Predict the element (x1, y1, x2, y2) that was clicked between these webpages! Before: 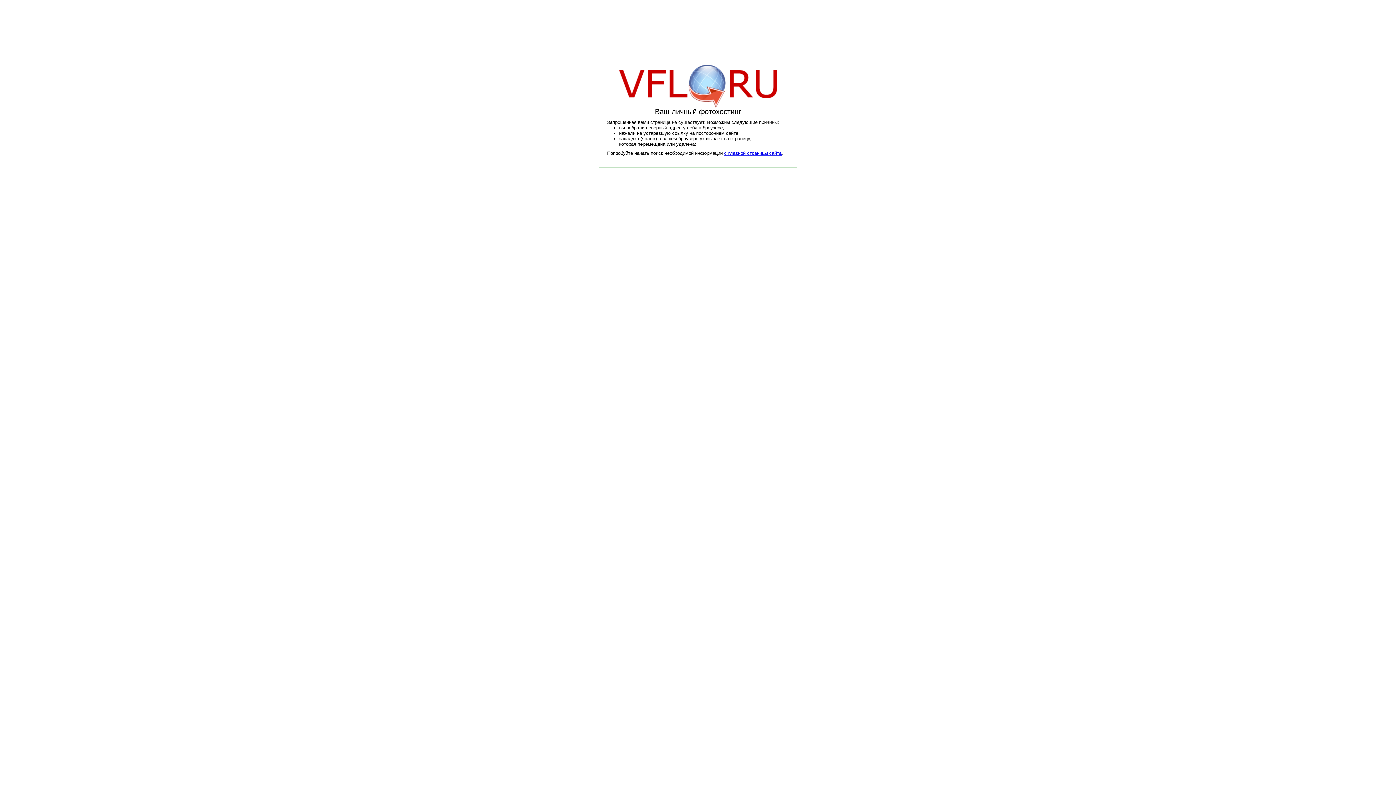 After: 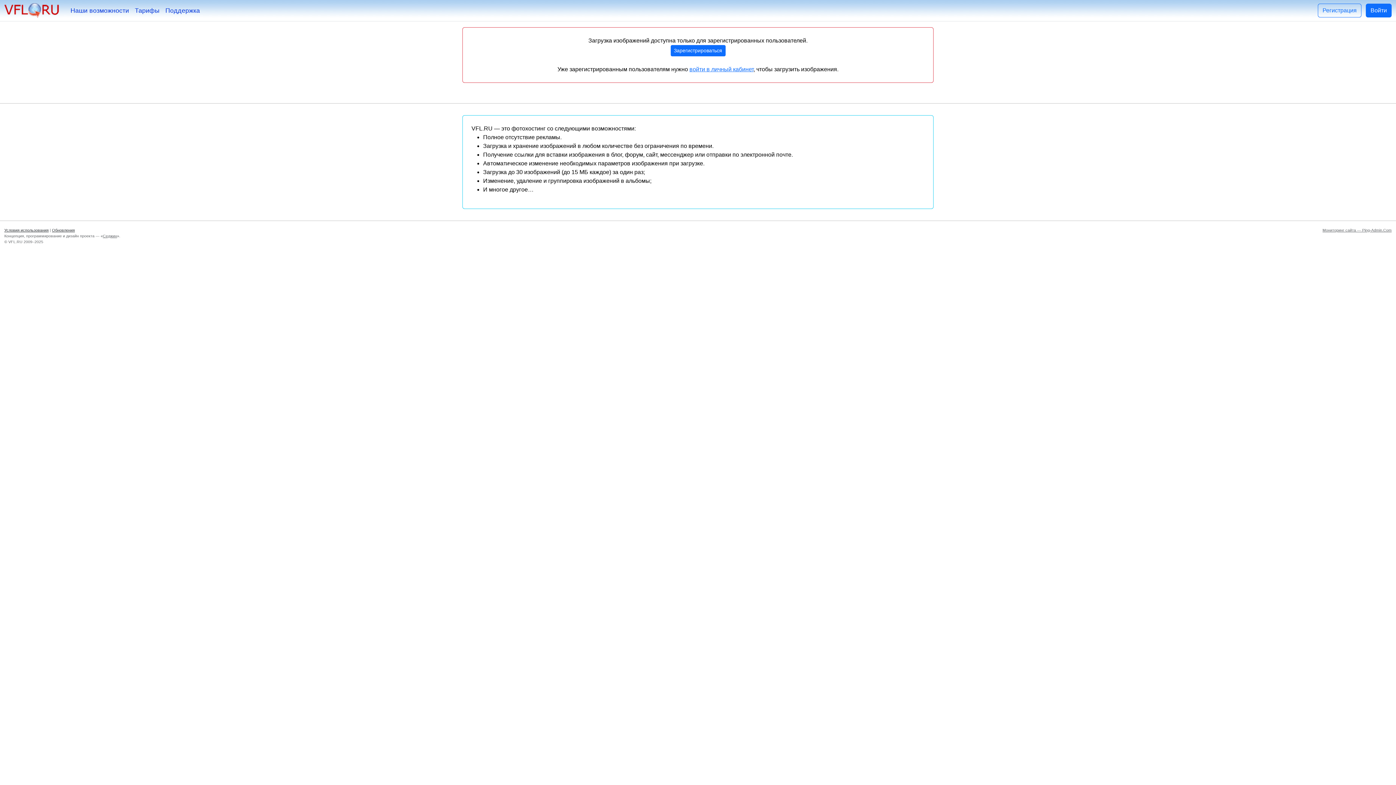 Action: bbox: (649, 65, 747, 96) label: VFL.RU